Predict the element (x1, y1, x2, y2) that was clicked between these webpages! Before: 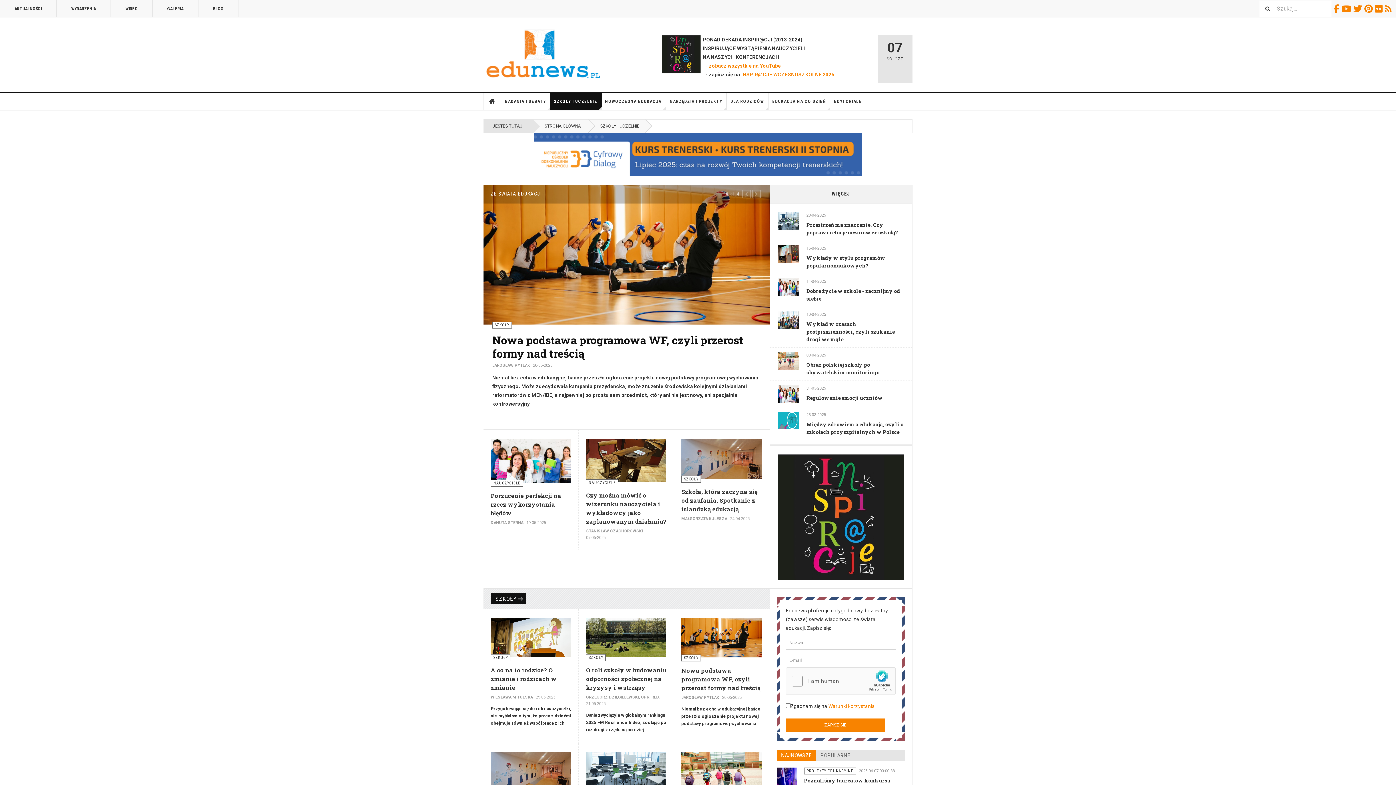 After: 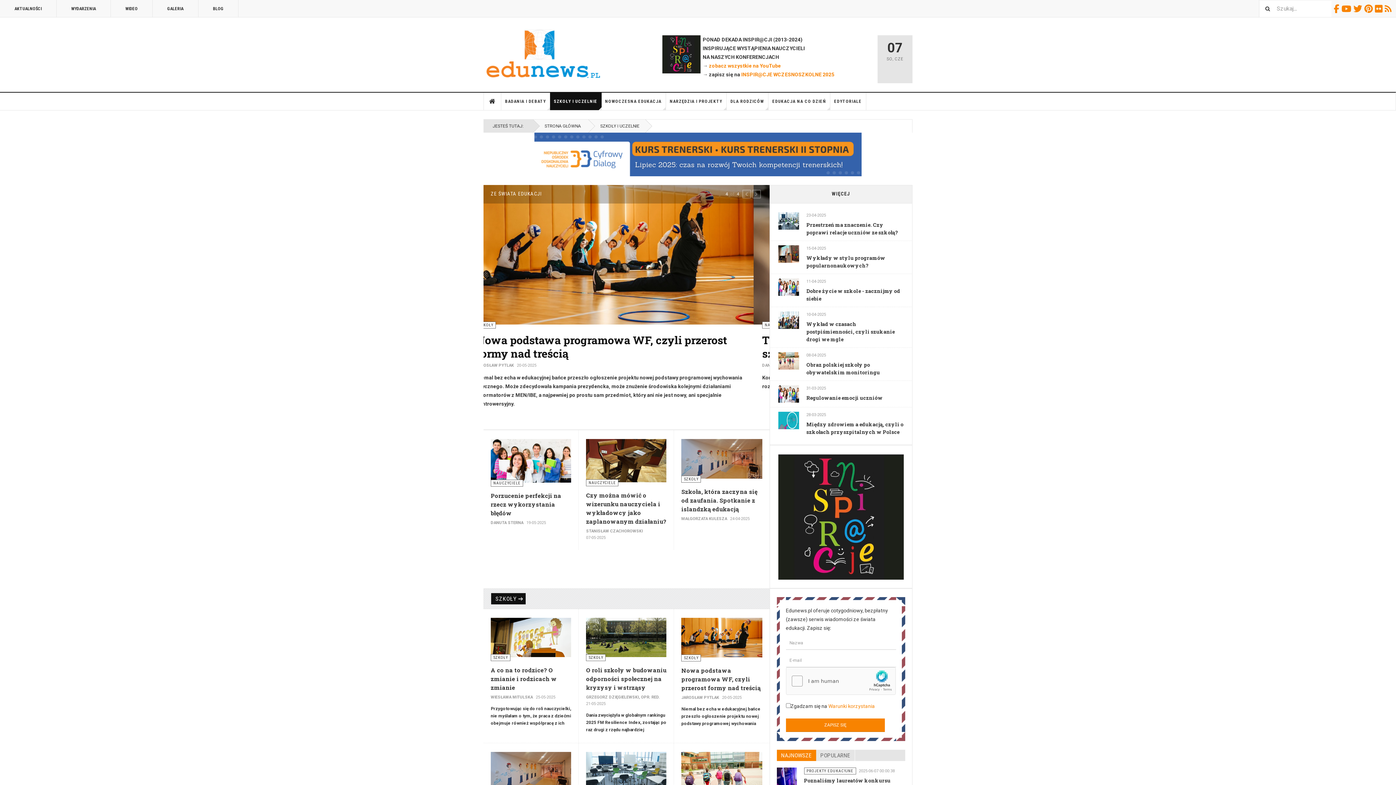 Action: bbox: (1341, 4, 1353, 13) label:  Youtube